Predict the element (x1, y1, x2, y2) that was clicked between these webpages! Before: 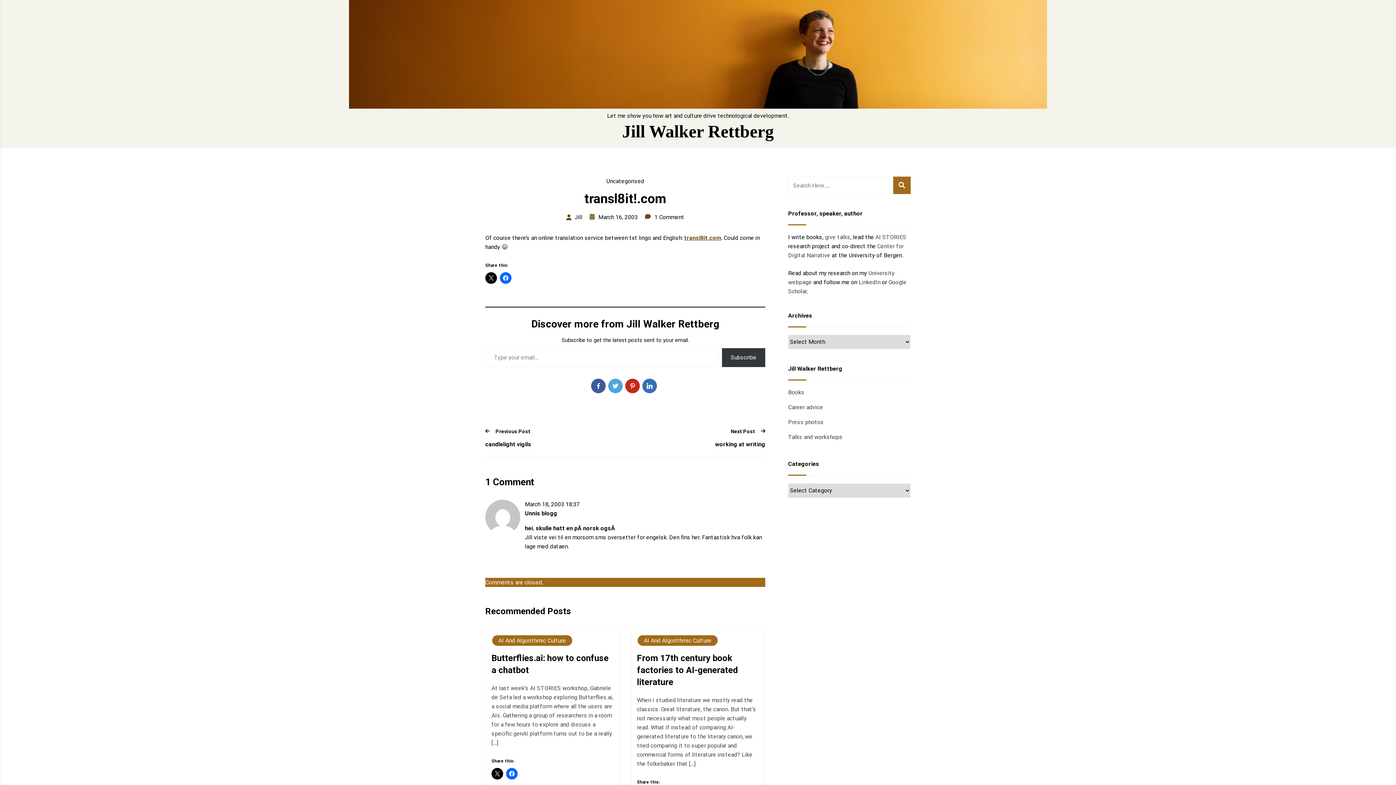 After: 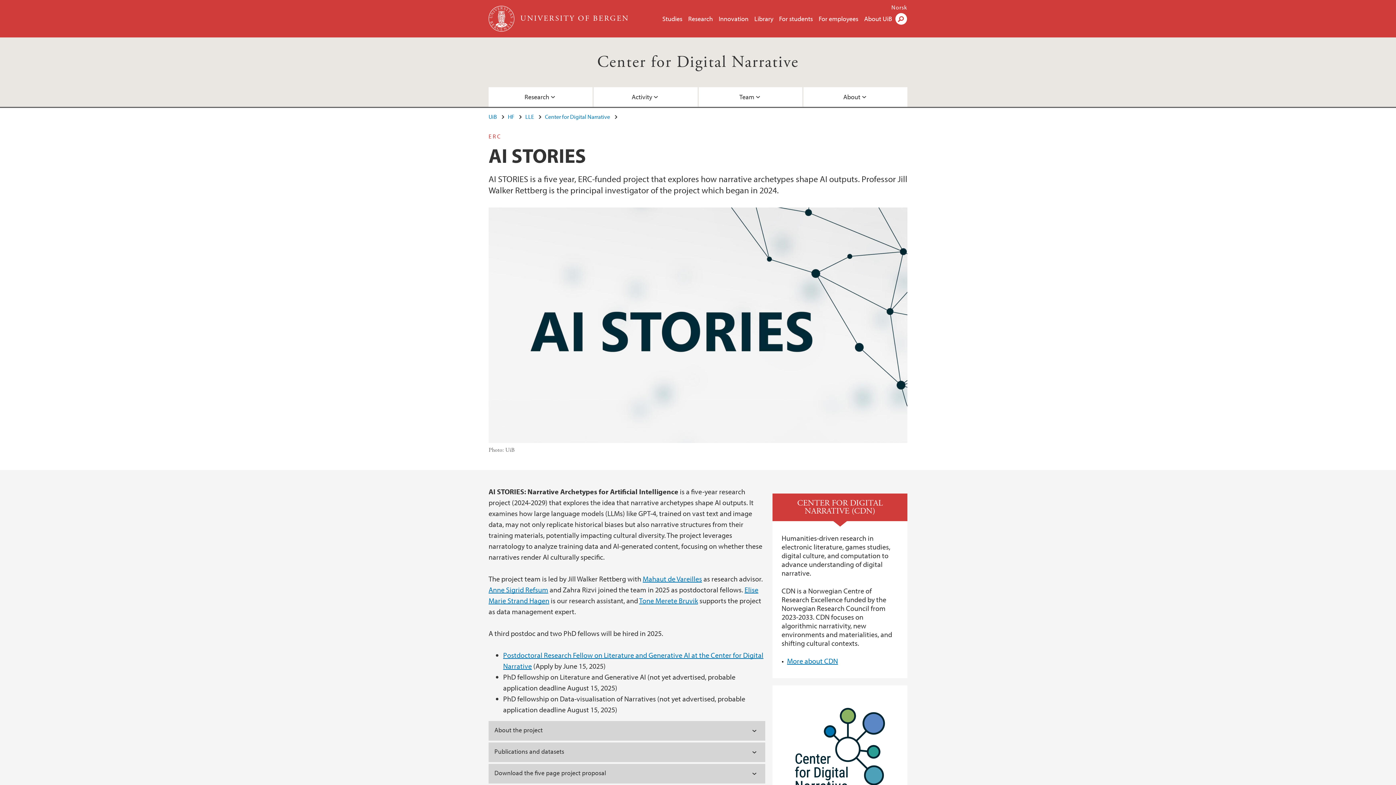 Action: label: AI STORIES bbox: (875, 233, 906, 240)